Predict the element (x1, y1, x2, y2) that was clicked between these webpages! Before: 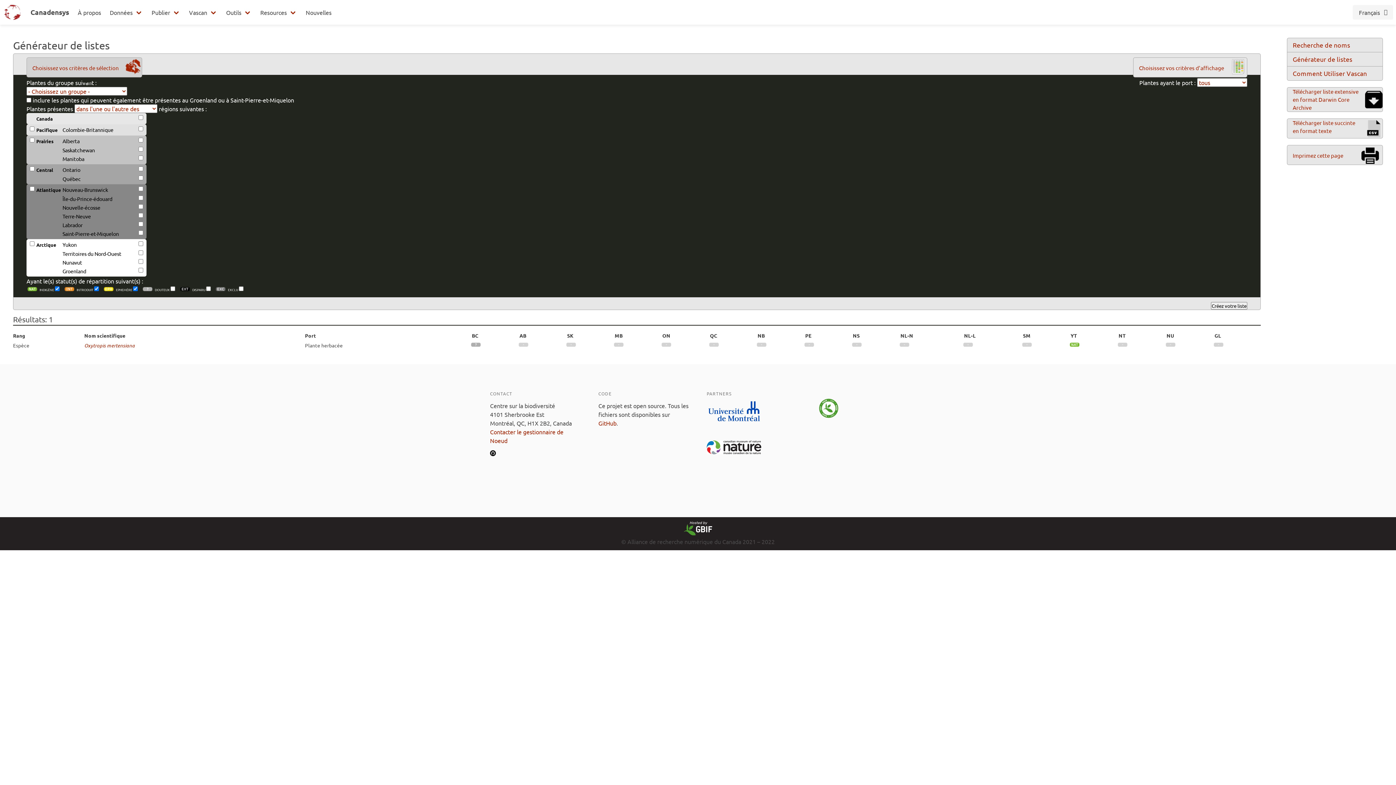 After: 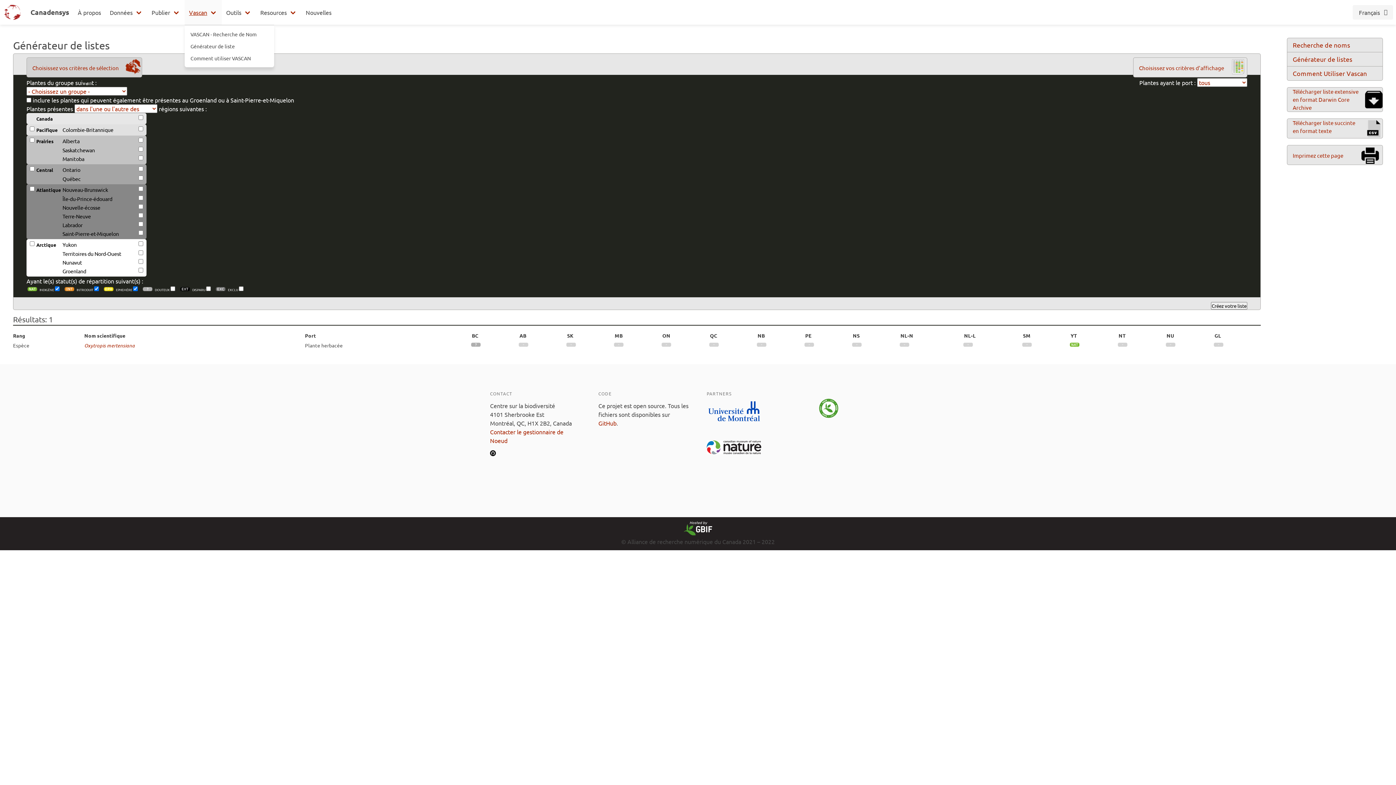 Action: label: Vascan bbox: (184, 0, 221, 24)